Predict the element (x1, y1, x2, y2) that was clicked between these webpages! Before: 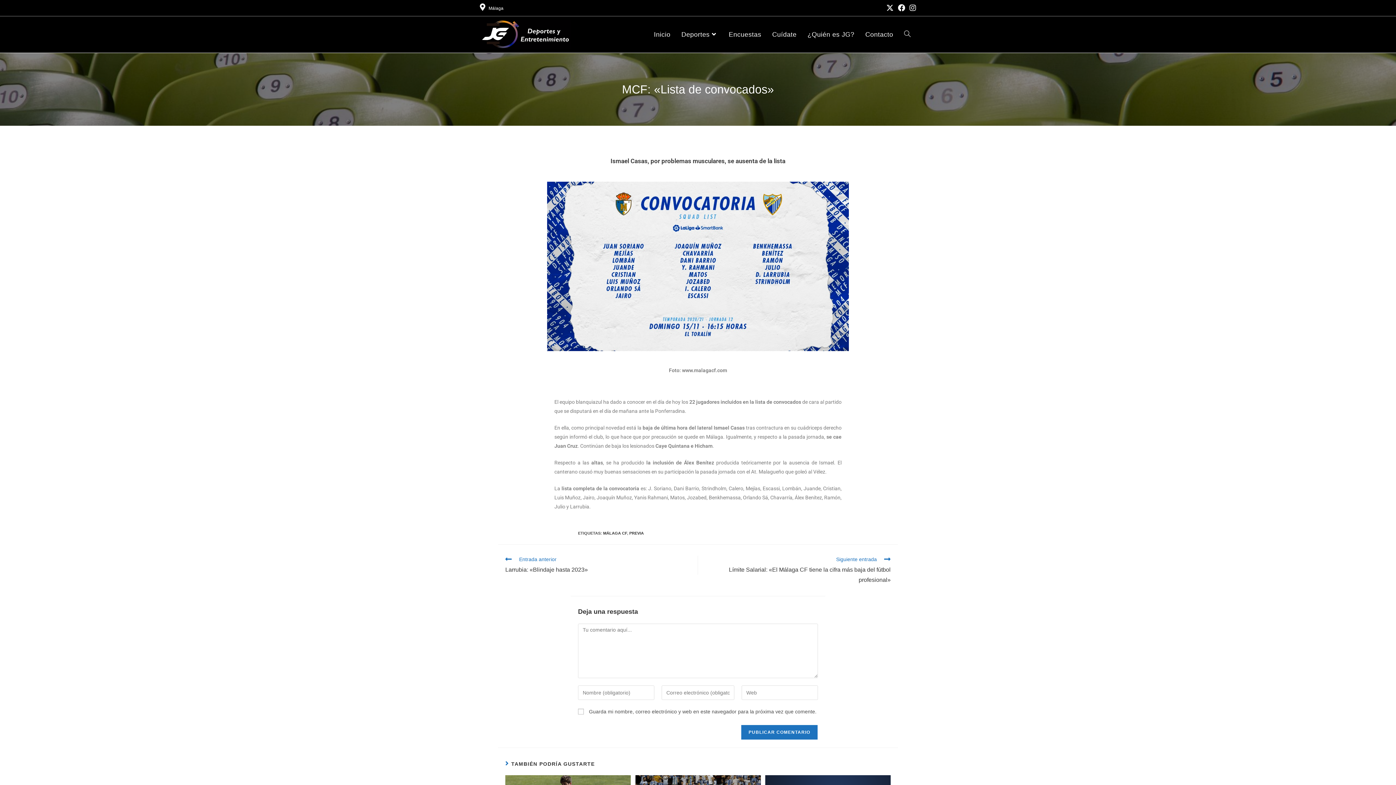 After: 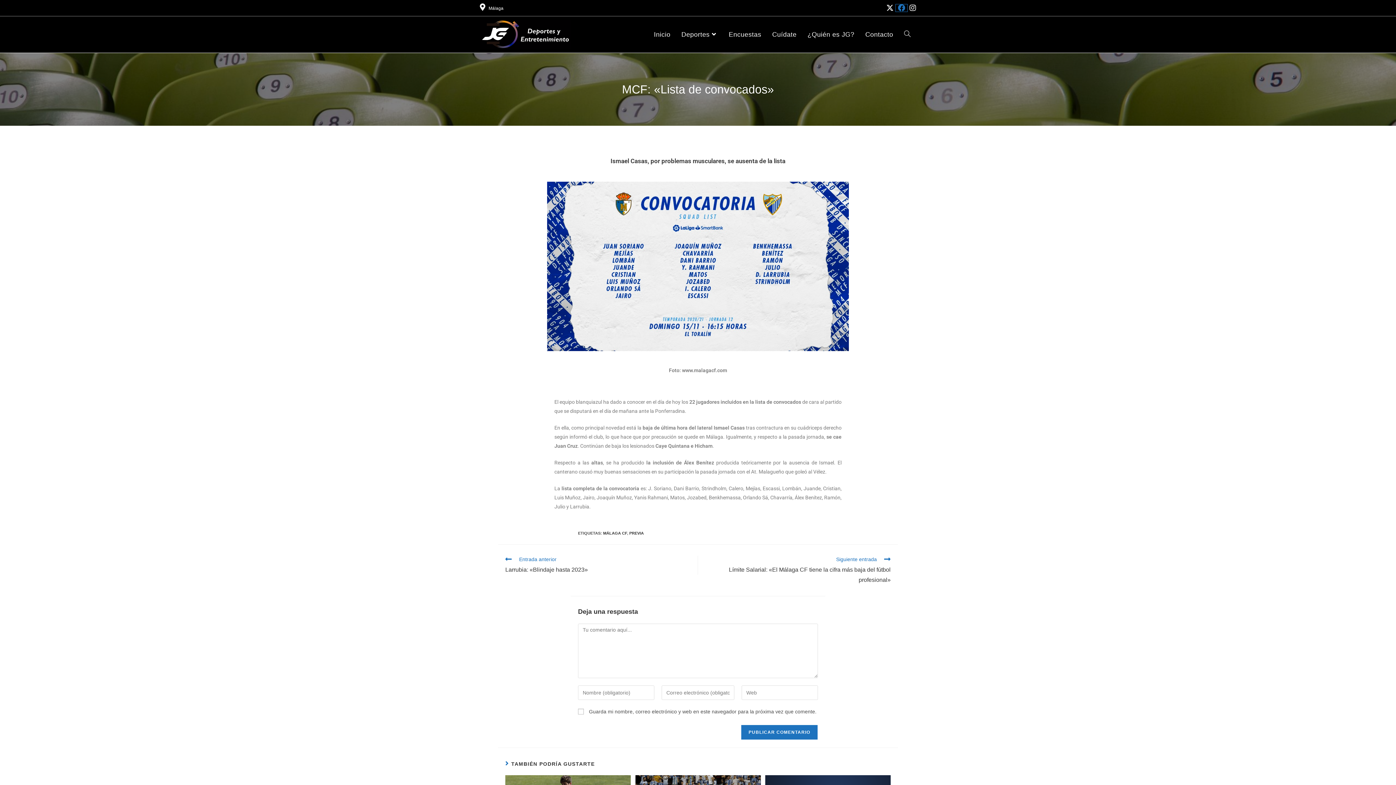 Action: label: Facebook (se abre en una nueva pestaña) bbox: (896, 4, 907, 11)